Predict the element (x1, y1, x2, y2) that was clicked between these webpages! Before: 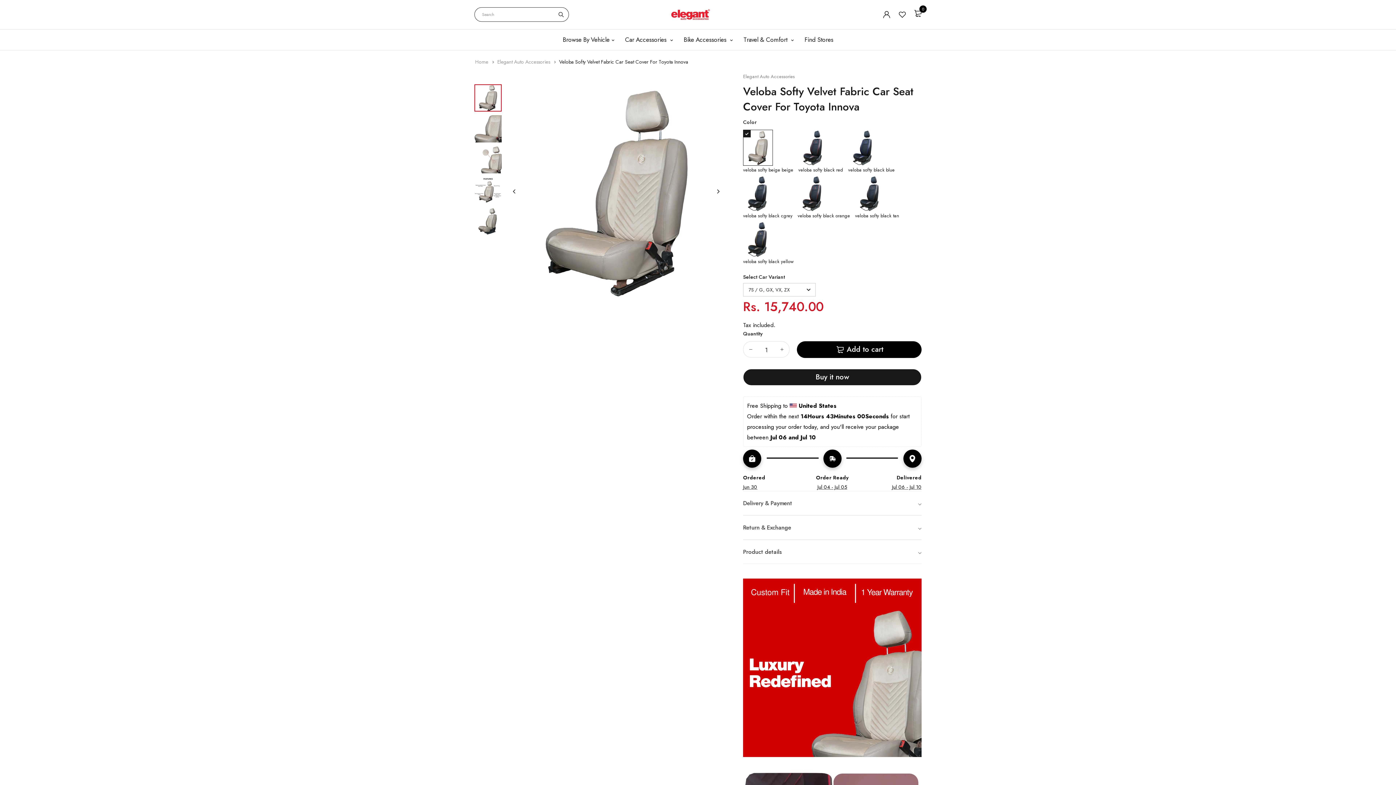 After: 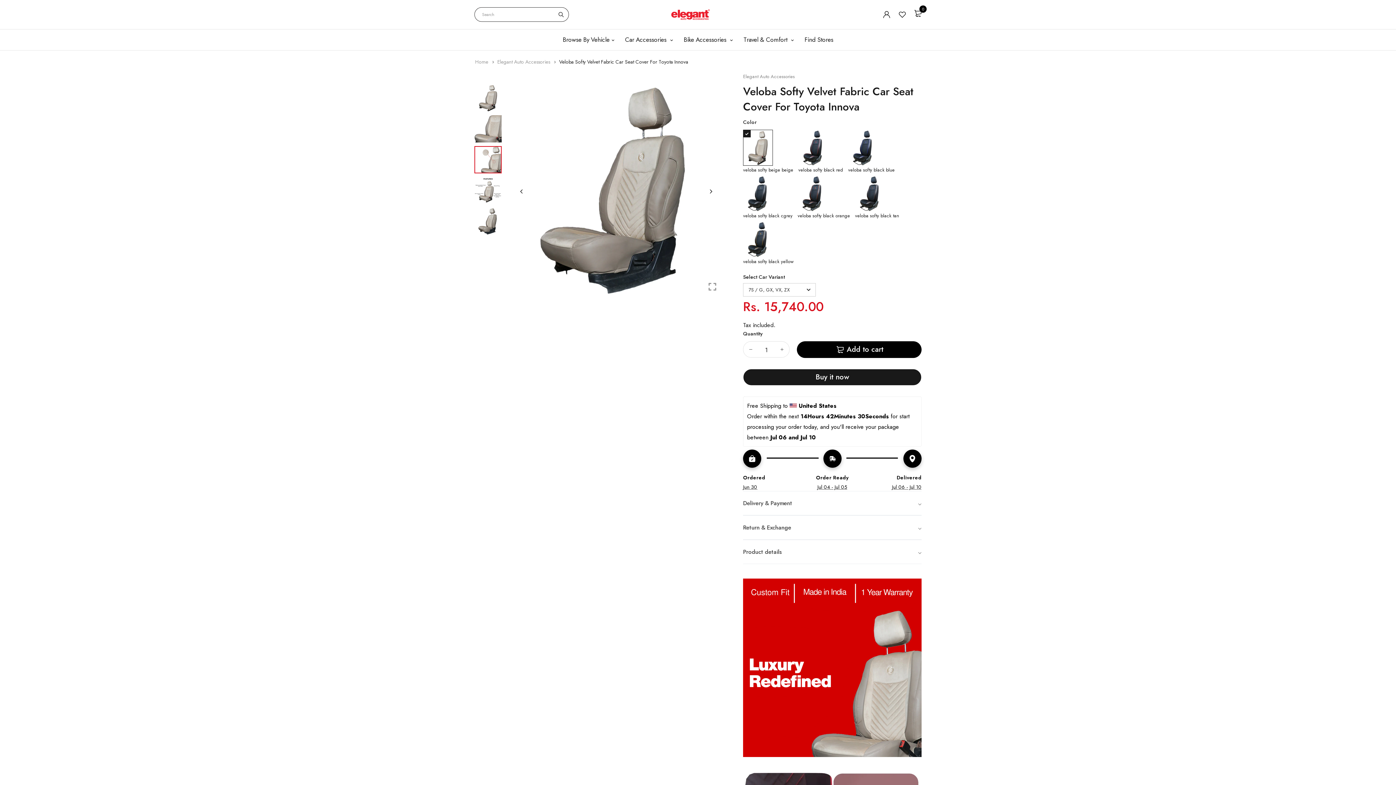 Action: label: prev-text bbox: (509, 186, 520, 197)